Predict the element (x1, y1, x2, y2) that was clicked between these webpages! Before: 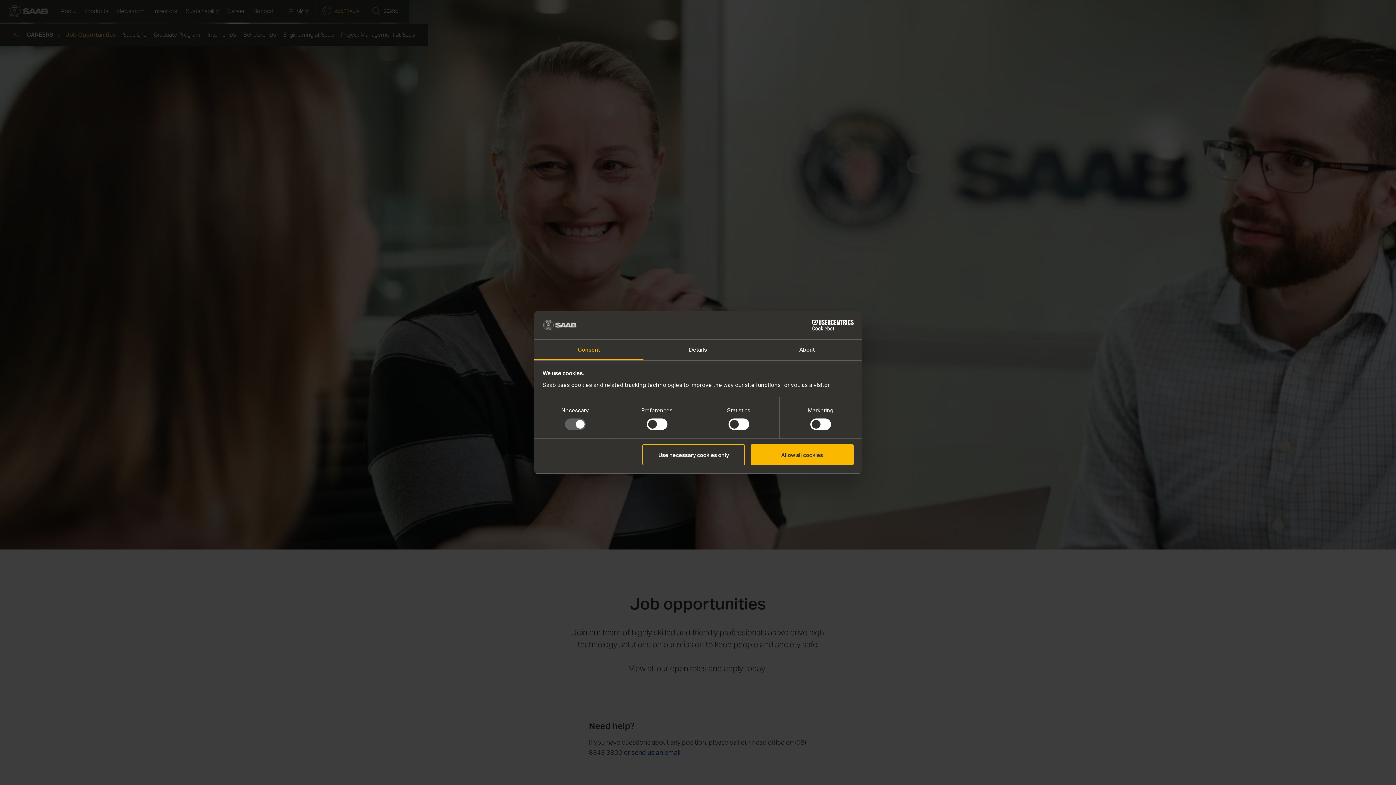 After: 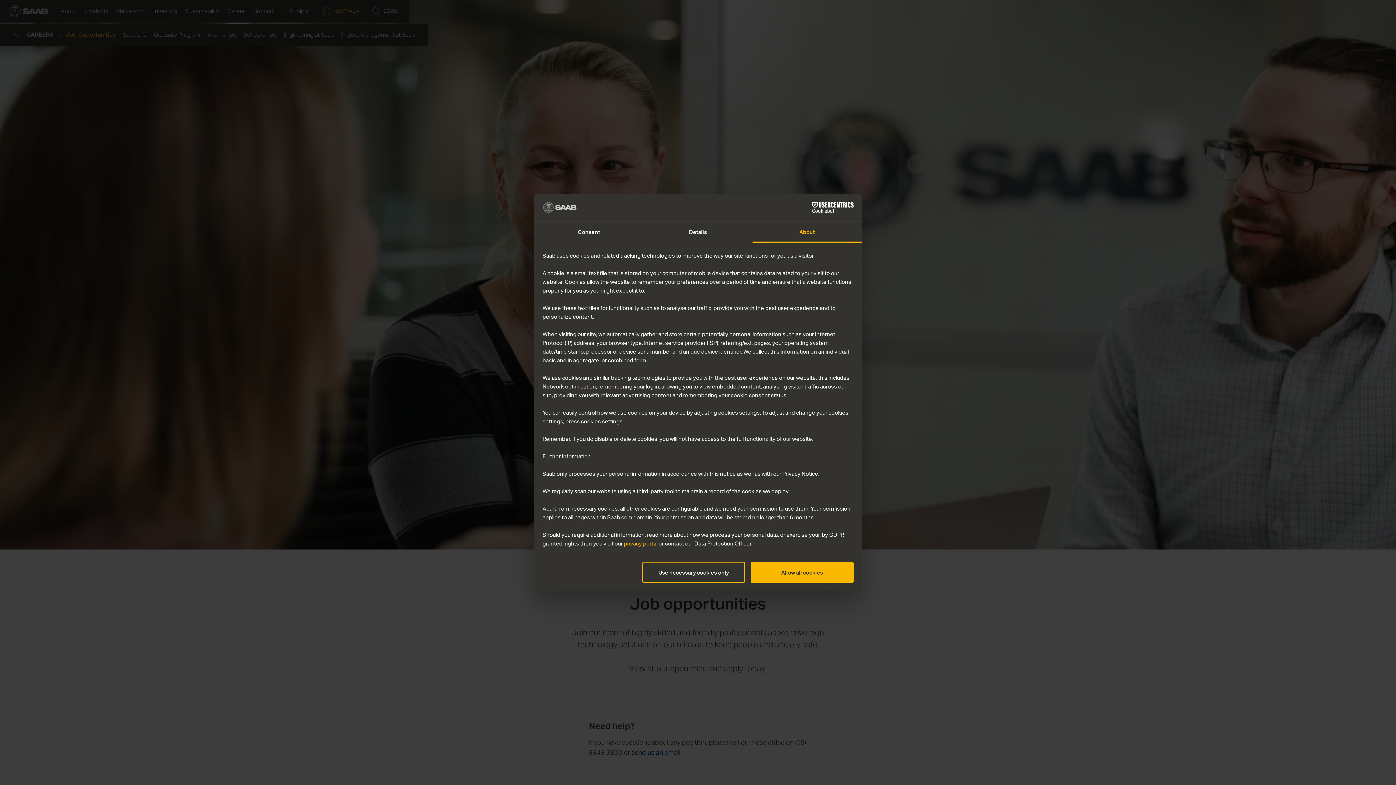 Action: bbox: (752, 339, 861, 360) label: About